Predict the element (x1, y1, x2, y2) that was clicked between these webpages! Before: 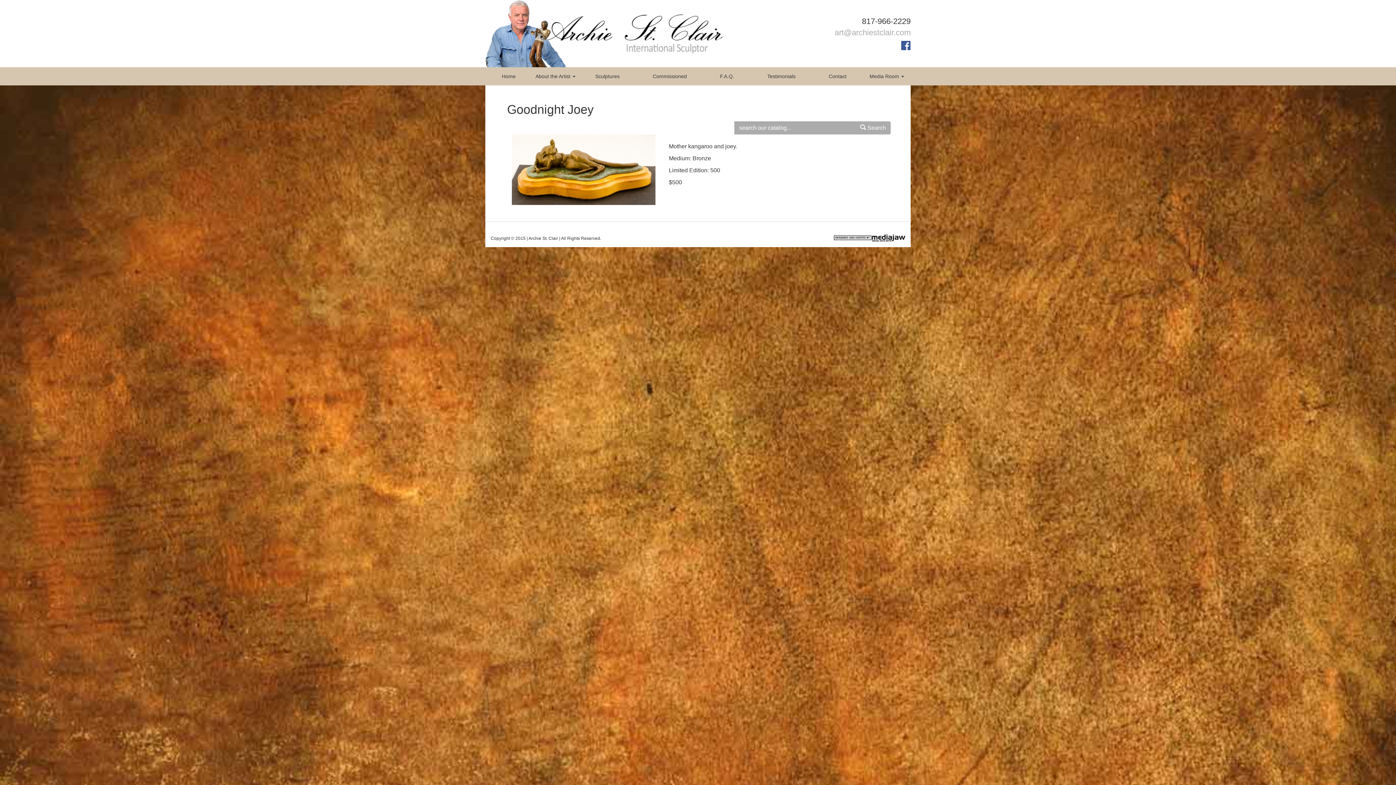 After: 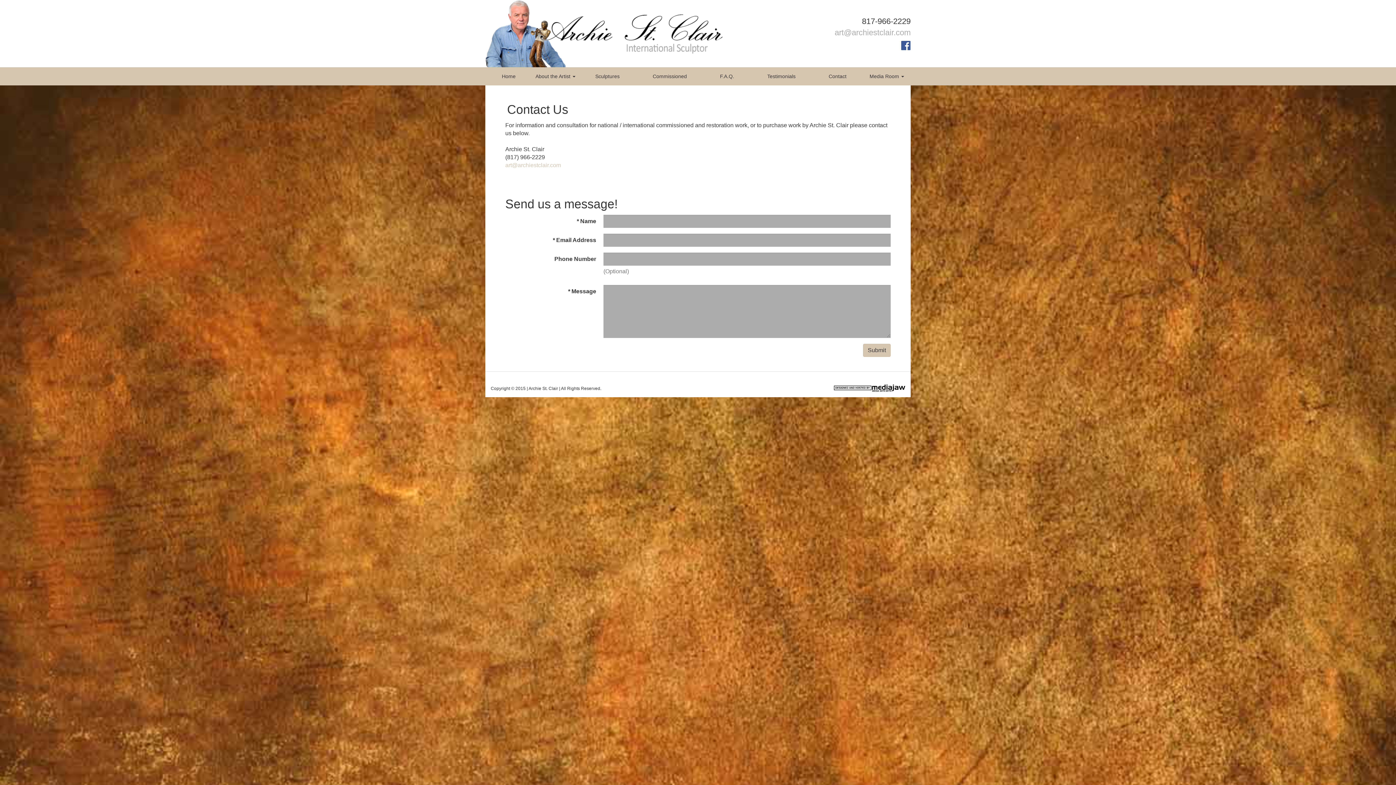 Action: label: Contact bbox: (812, 67, 863, 85)